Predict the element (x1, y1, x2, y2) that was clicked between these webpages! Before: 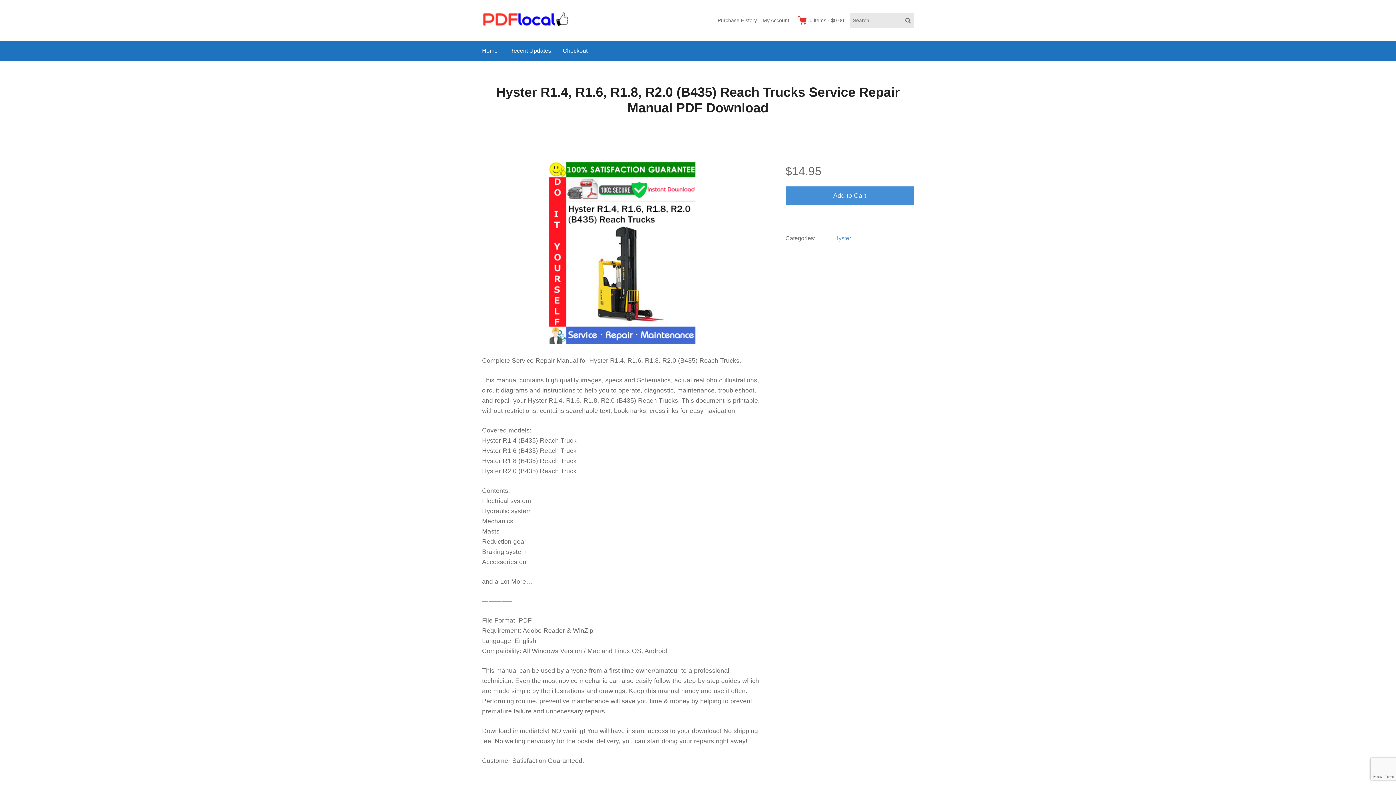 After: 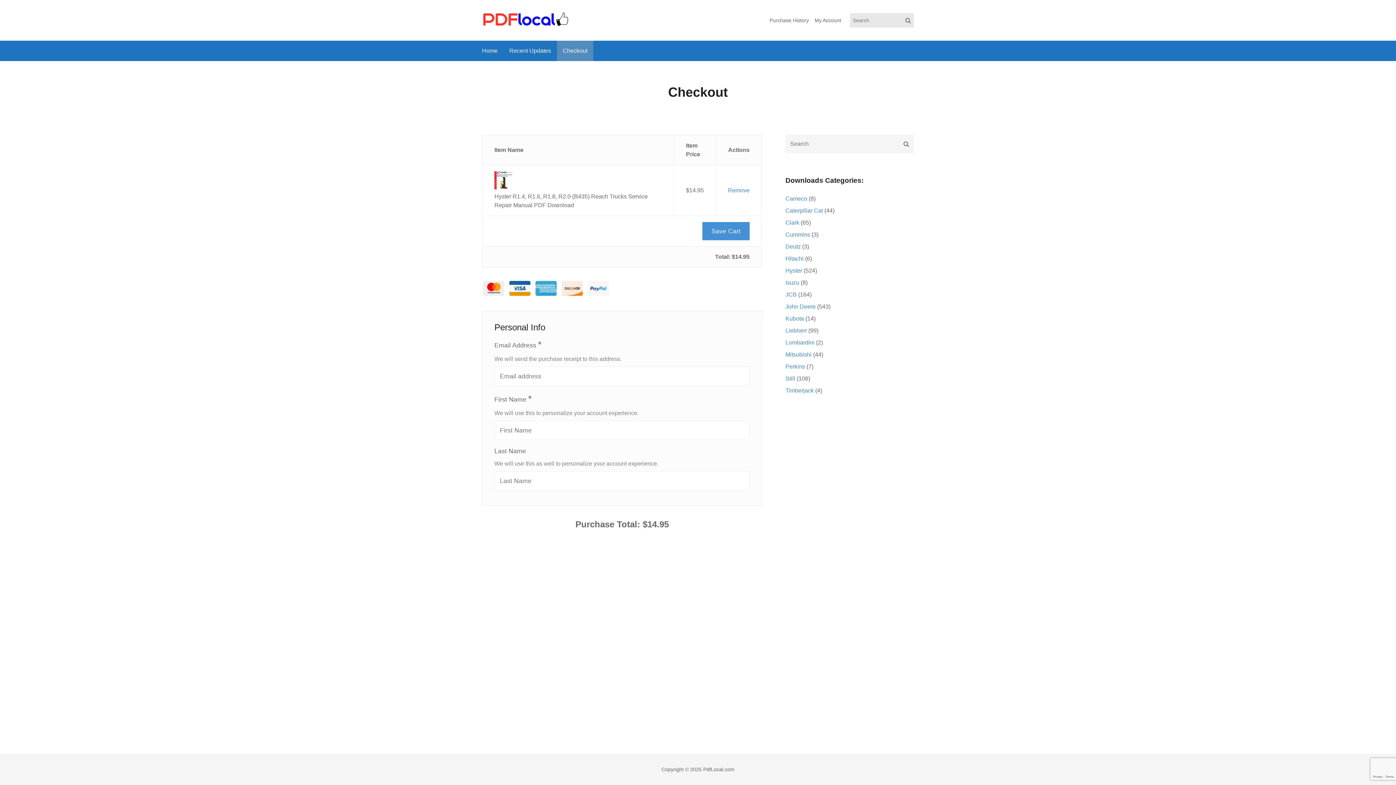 Action: bbox: (785, 186, 914, 204) label: Add to Cart